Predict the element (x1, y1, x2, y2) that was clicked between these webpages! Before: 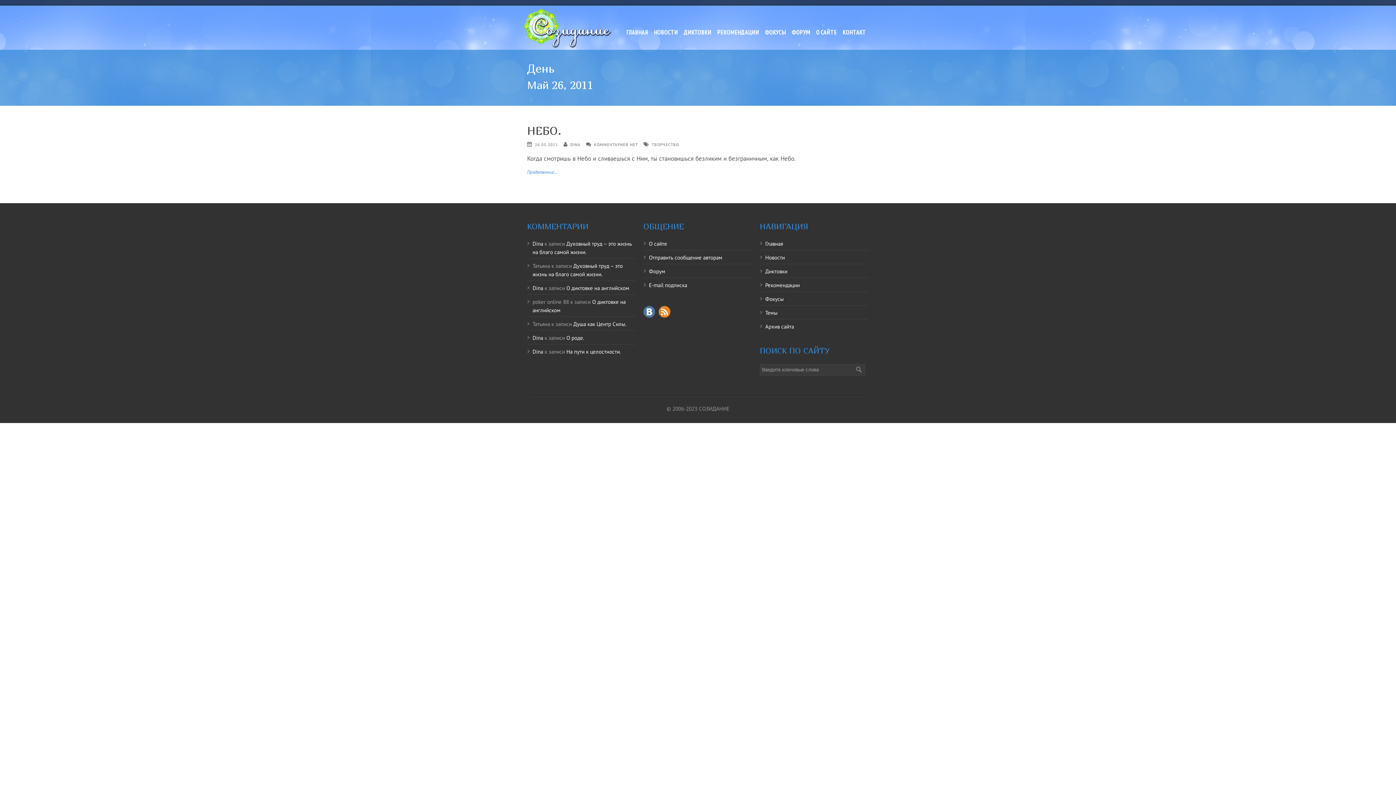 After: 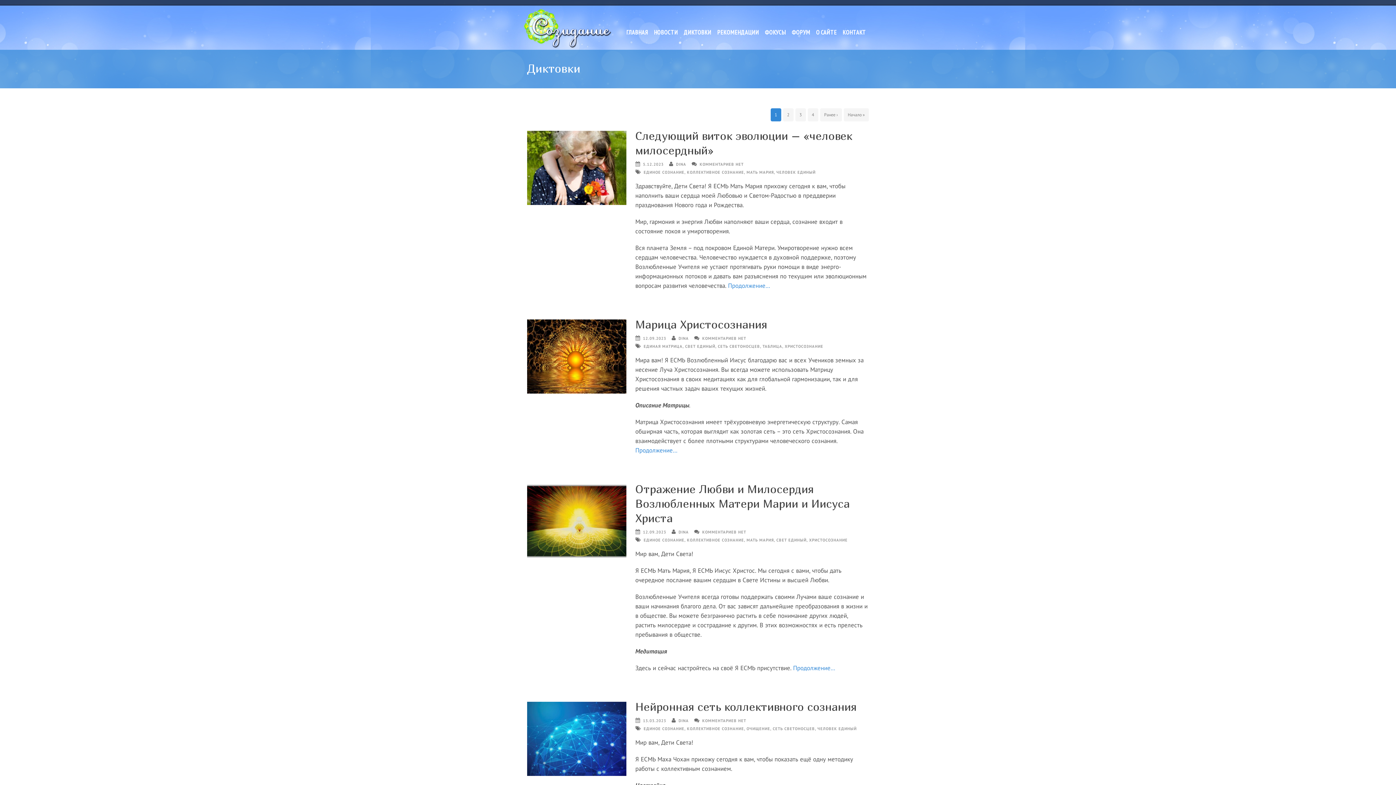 Action: label: Диктовки bbox: (765, 268, 787, 274)